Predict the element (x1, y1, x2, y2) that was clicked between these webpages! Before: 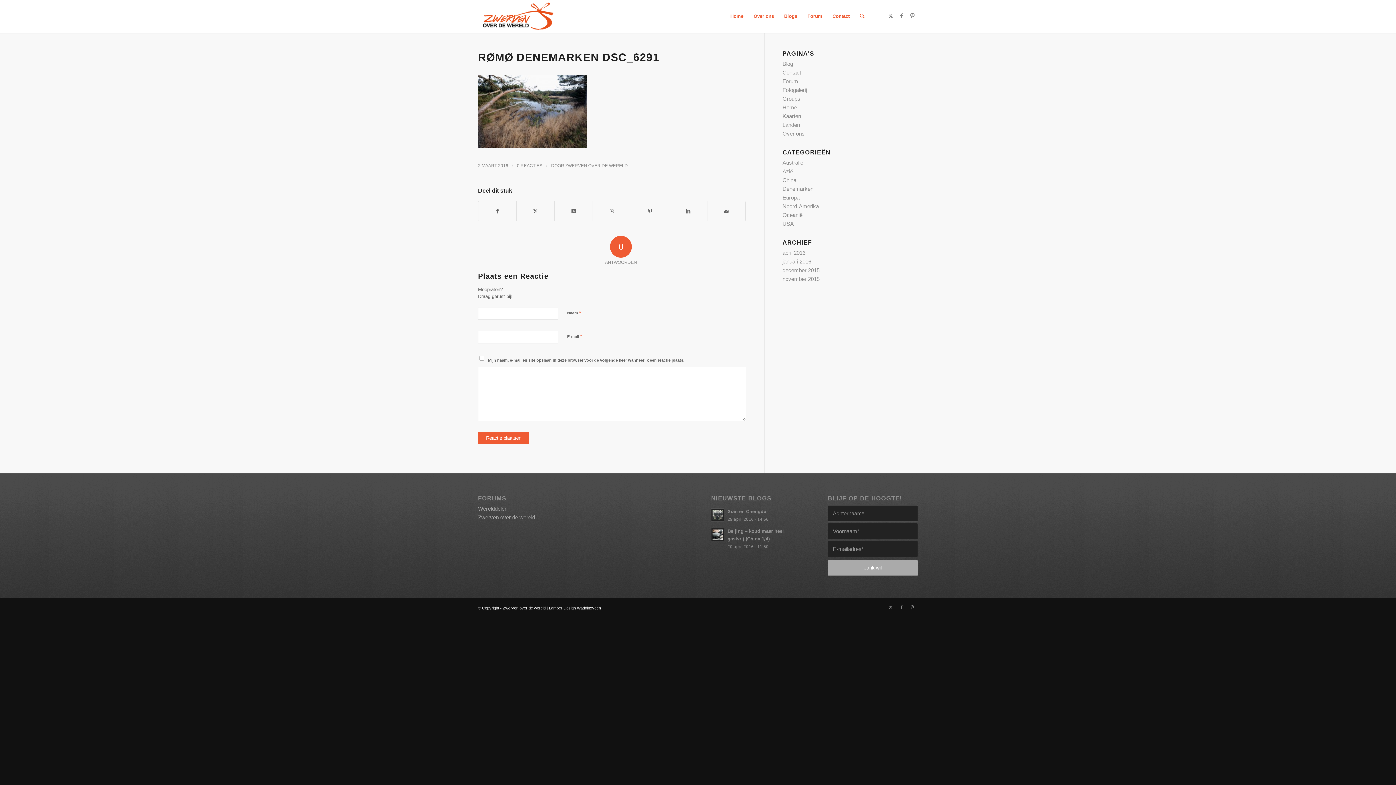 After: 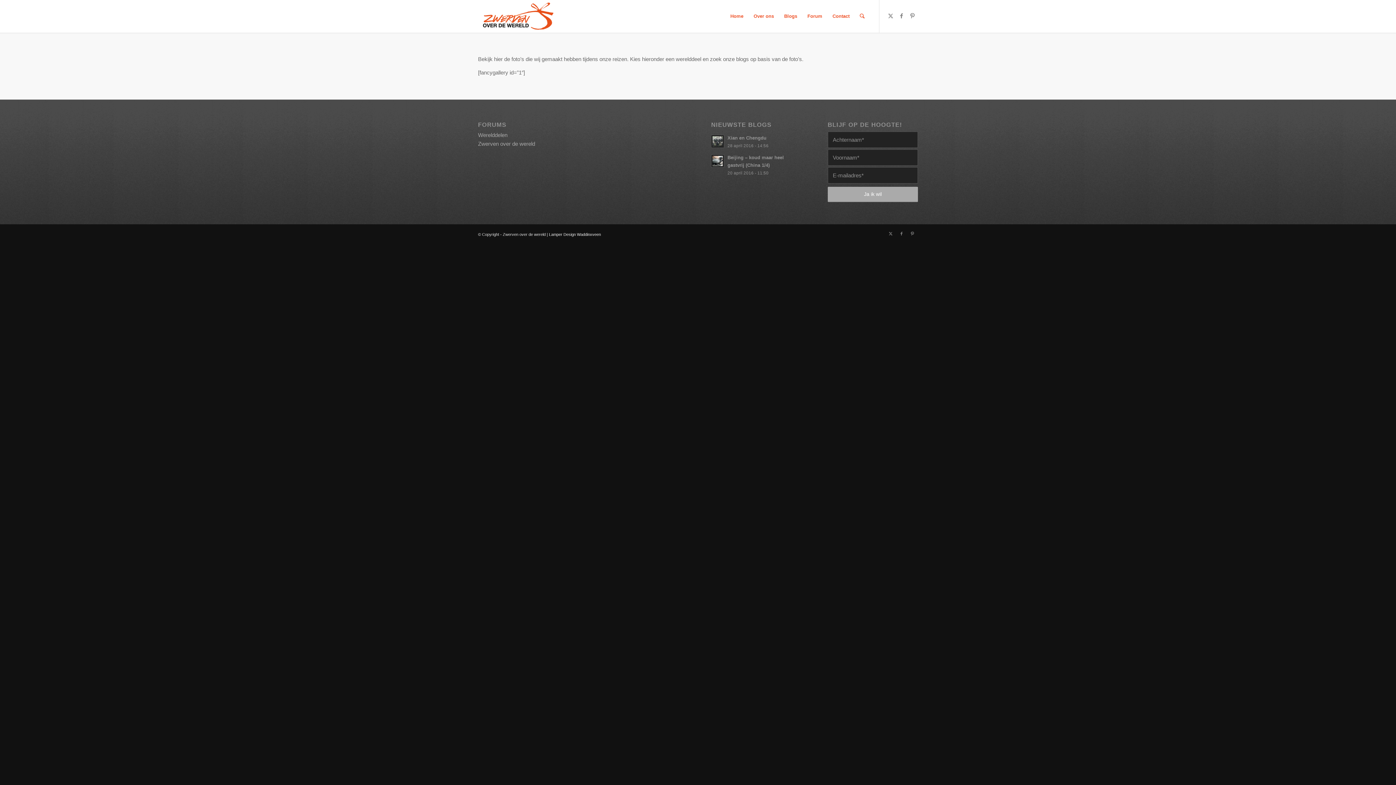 Action: bbox: (782, 86, 807, 93) label: Fotogalerij